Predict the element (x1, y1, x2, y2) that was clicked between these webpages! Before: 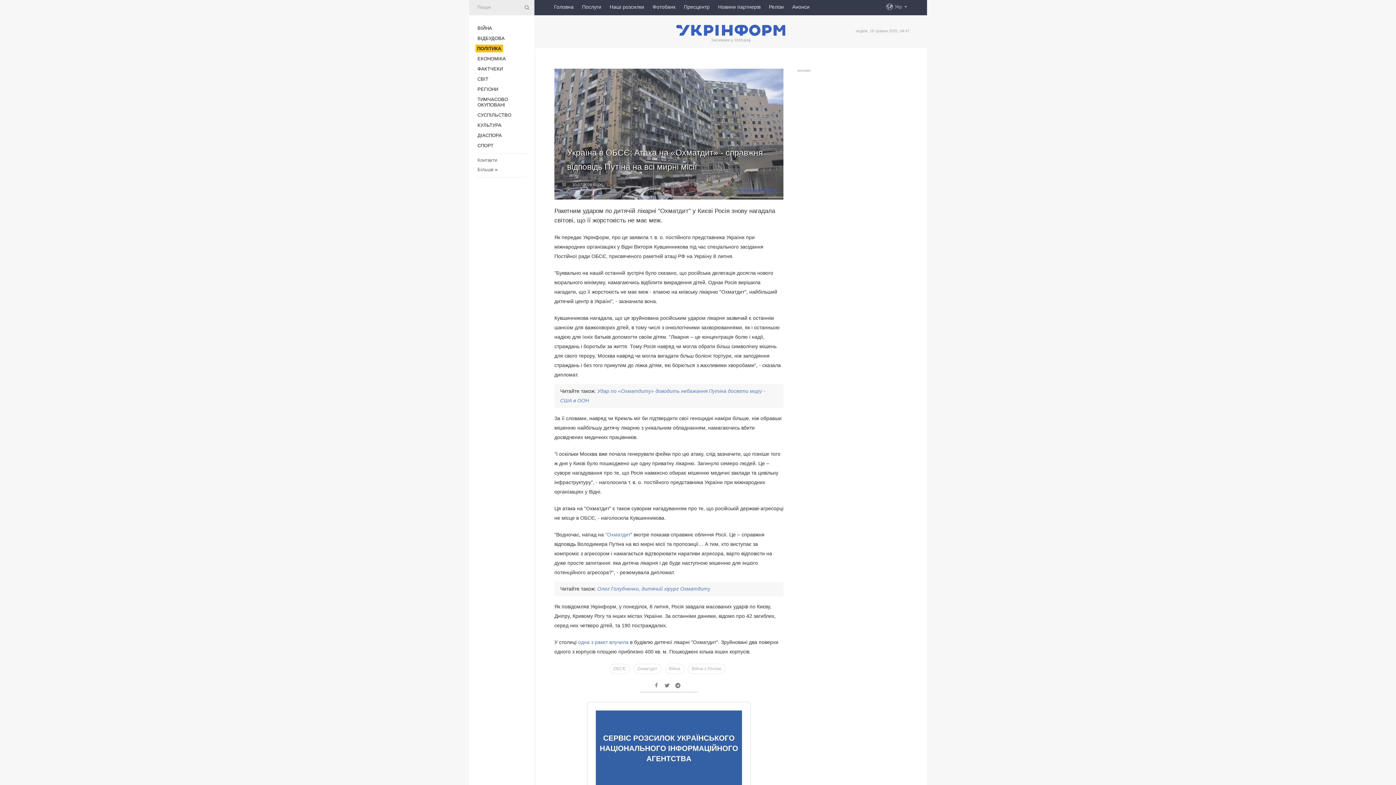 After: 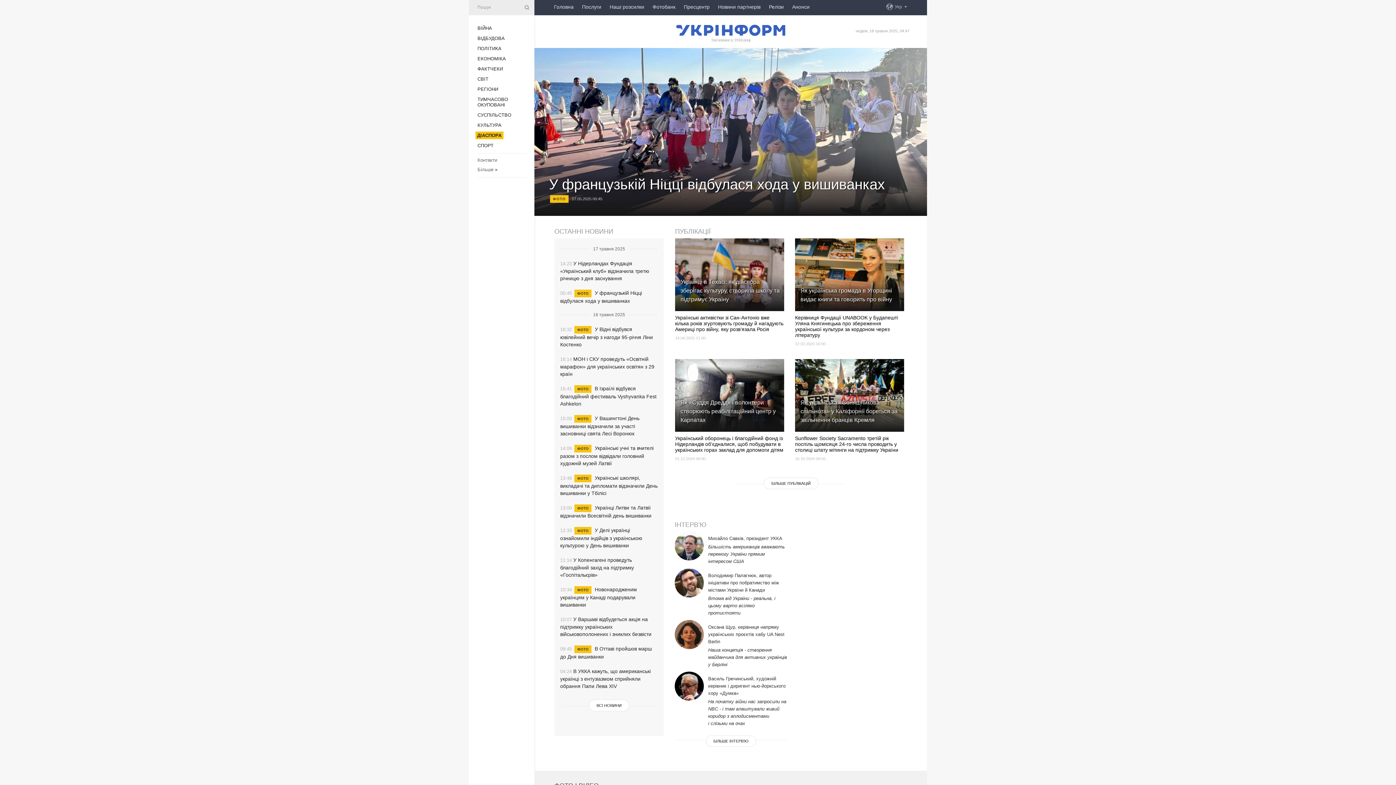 Action: bbox: (477, 132, 502, 138) label: ДІАCПОРА